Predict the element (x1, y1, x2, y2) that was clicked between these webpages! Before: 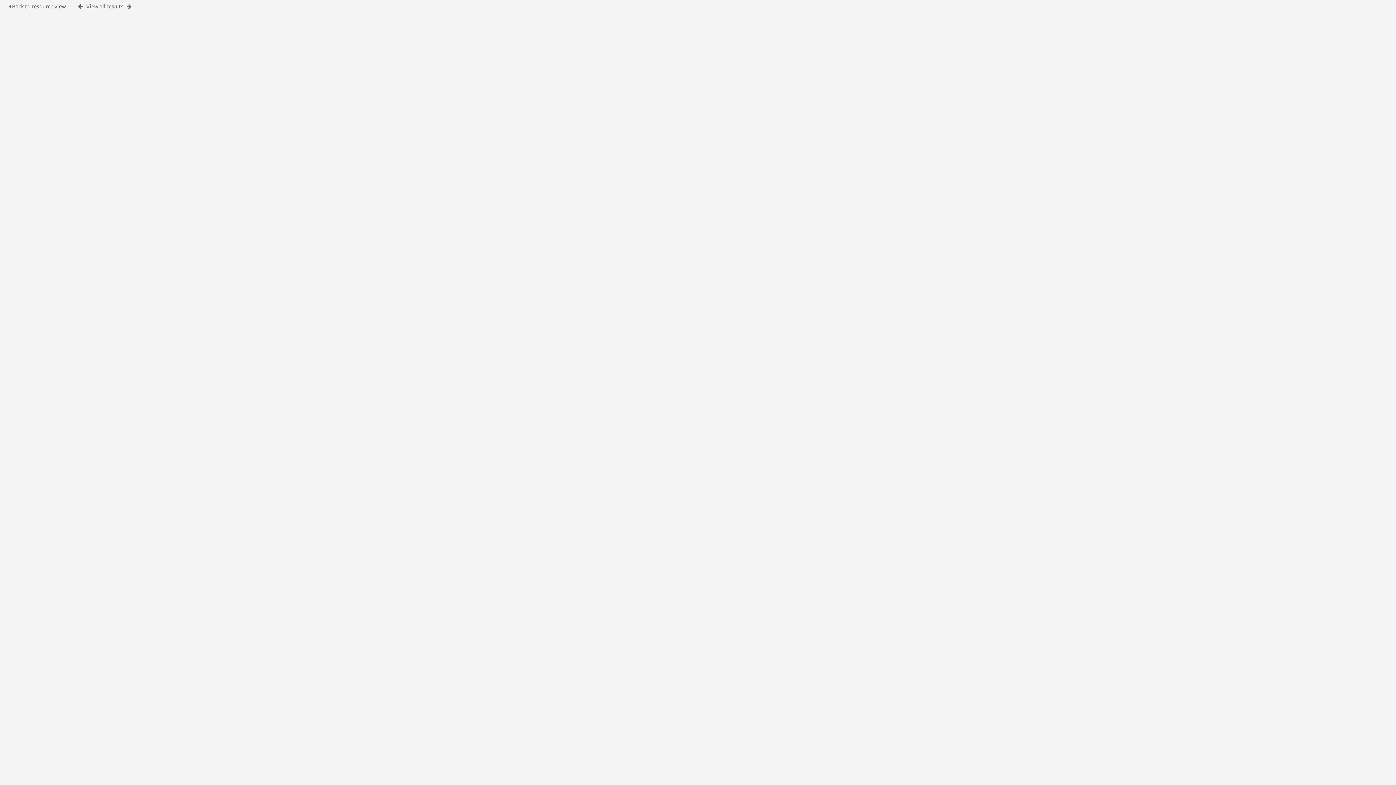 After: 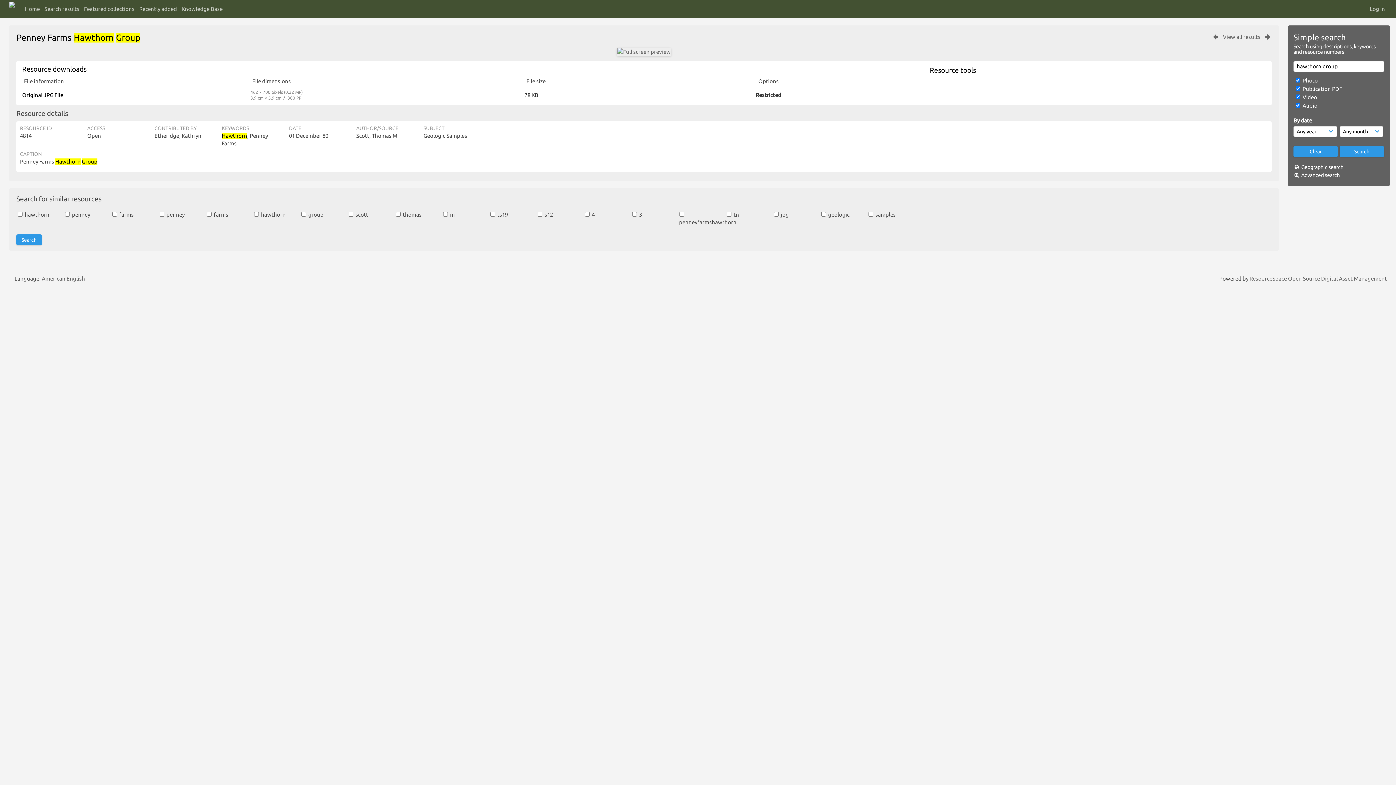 Action: bbox: (9, 3, 66, 9) label:  Back to resource view